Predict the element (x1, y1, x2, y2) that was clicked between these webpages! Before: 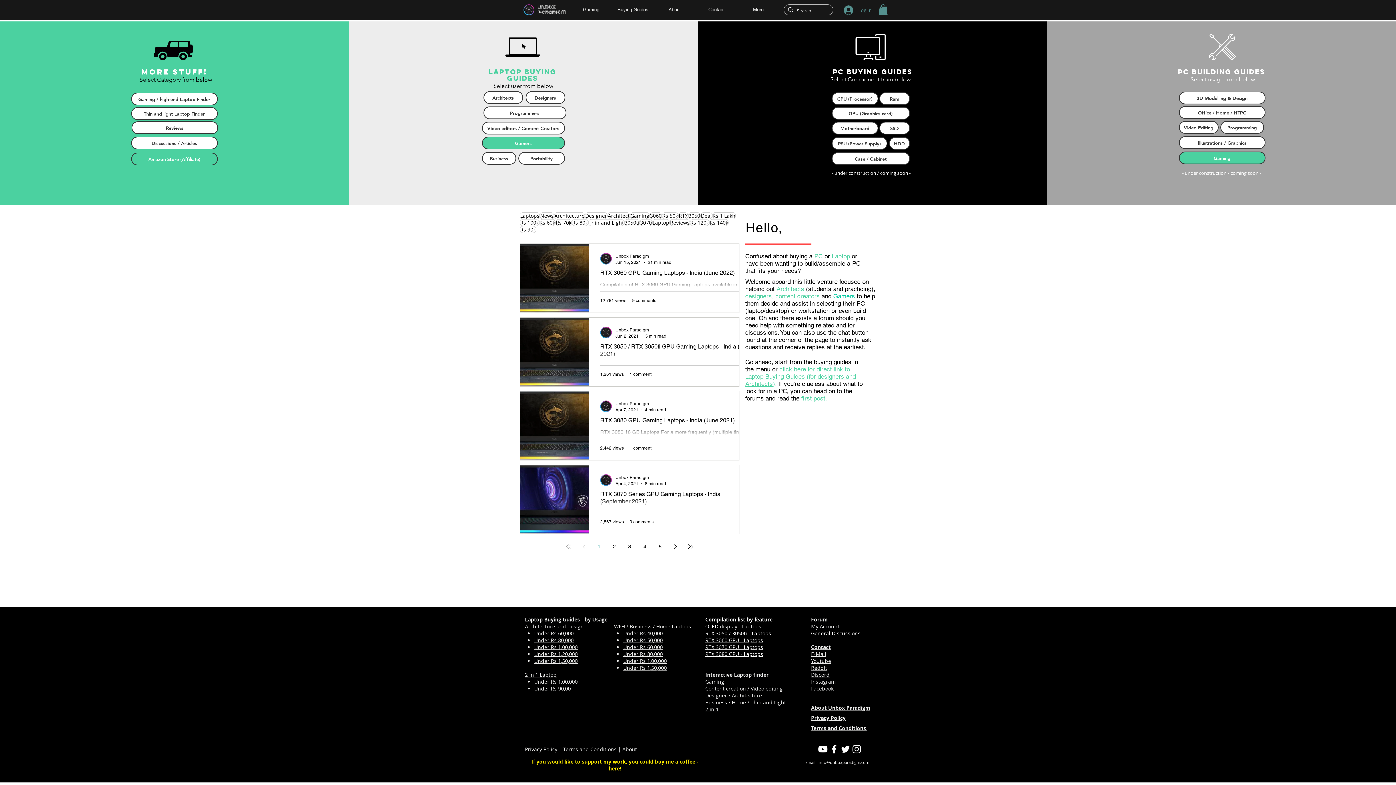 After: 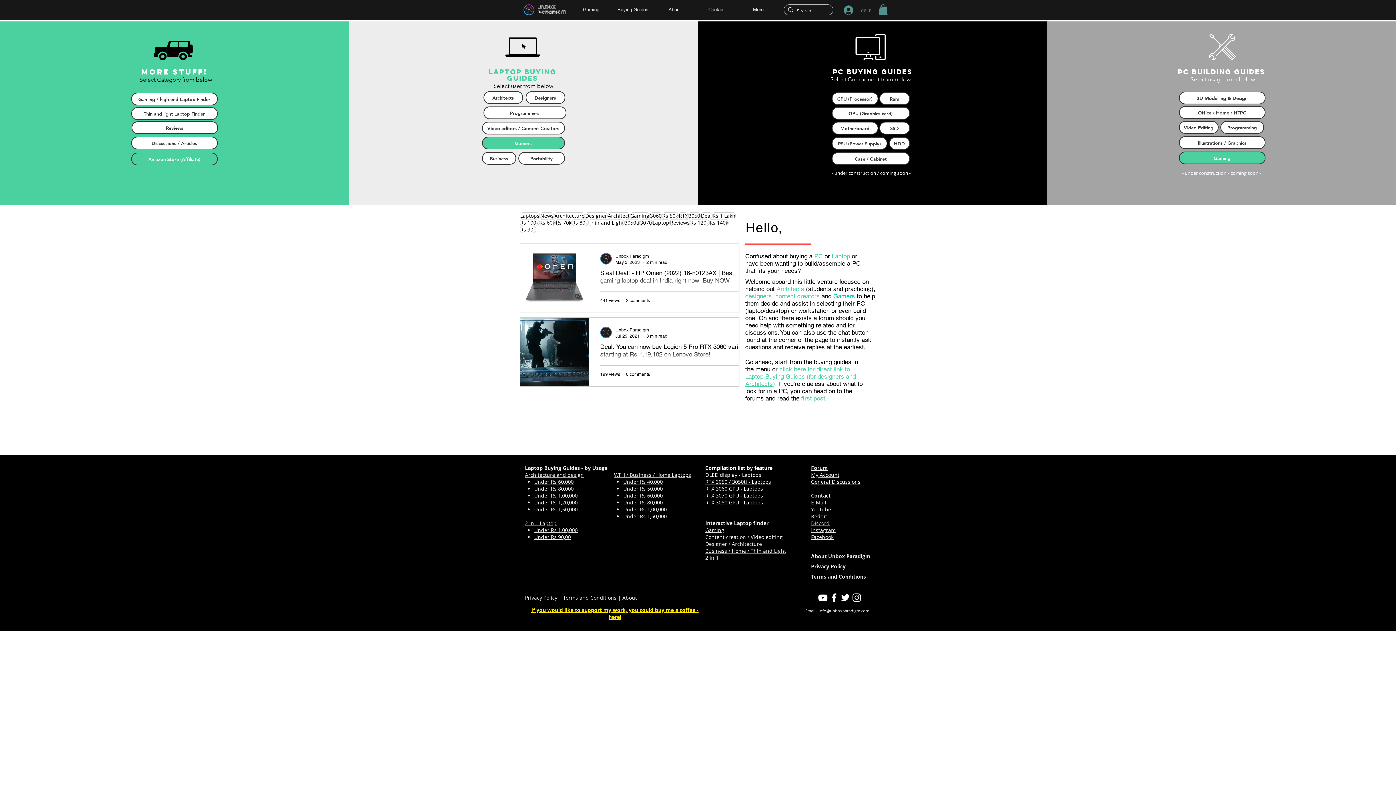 Action: bbox: (700, 212, 712, 219) label: Deal